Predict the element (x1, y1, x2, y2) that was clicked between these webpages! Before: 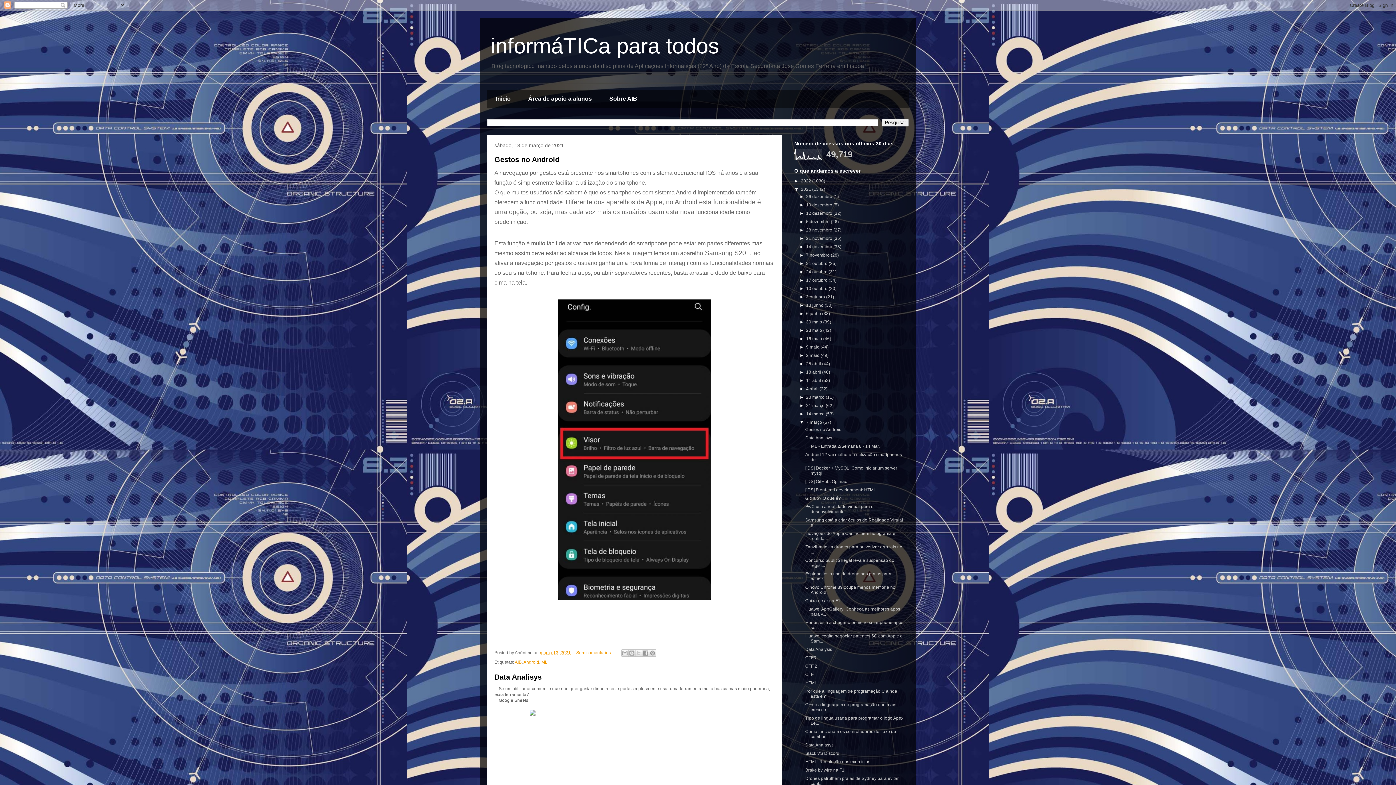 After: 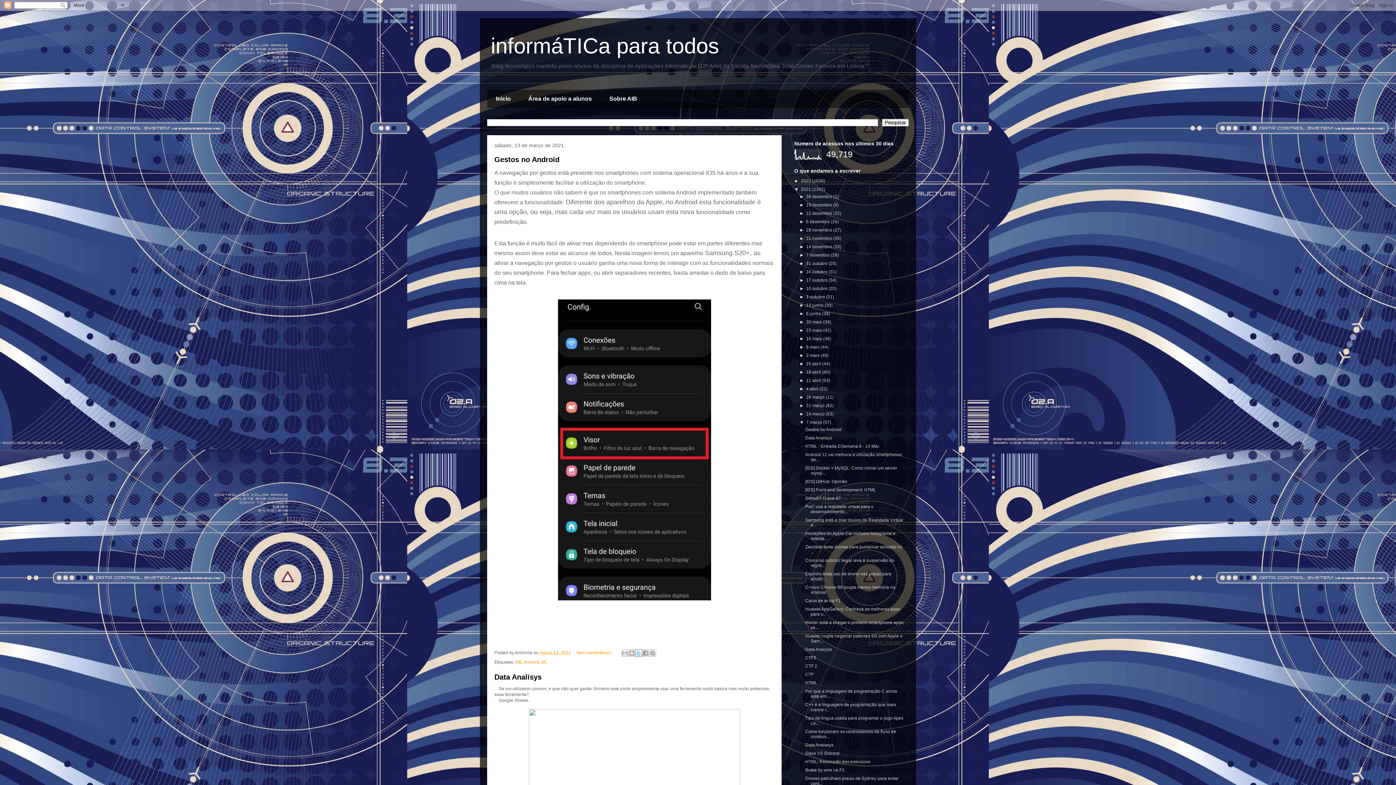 Action: bbox: (635, 649, 642, 657) label: Partilhar no X